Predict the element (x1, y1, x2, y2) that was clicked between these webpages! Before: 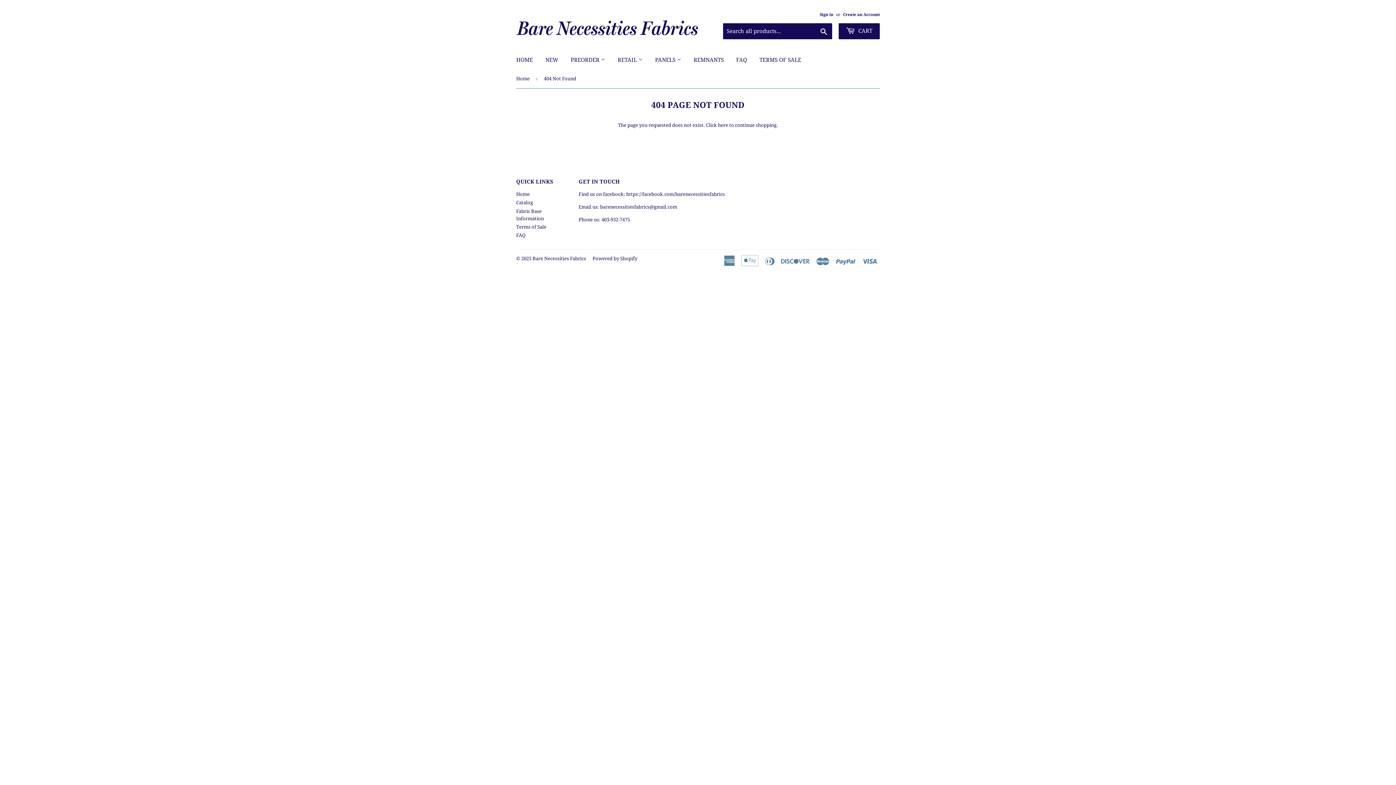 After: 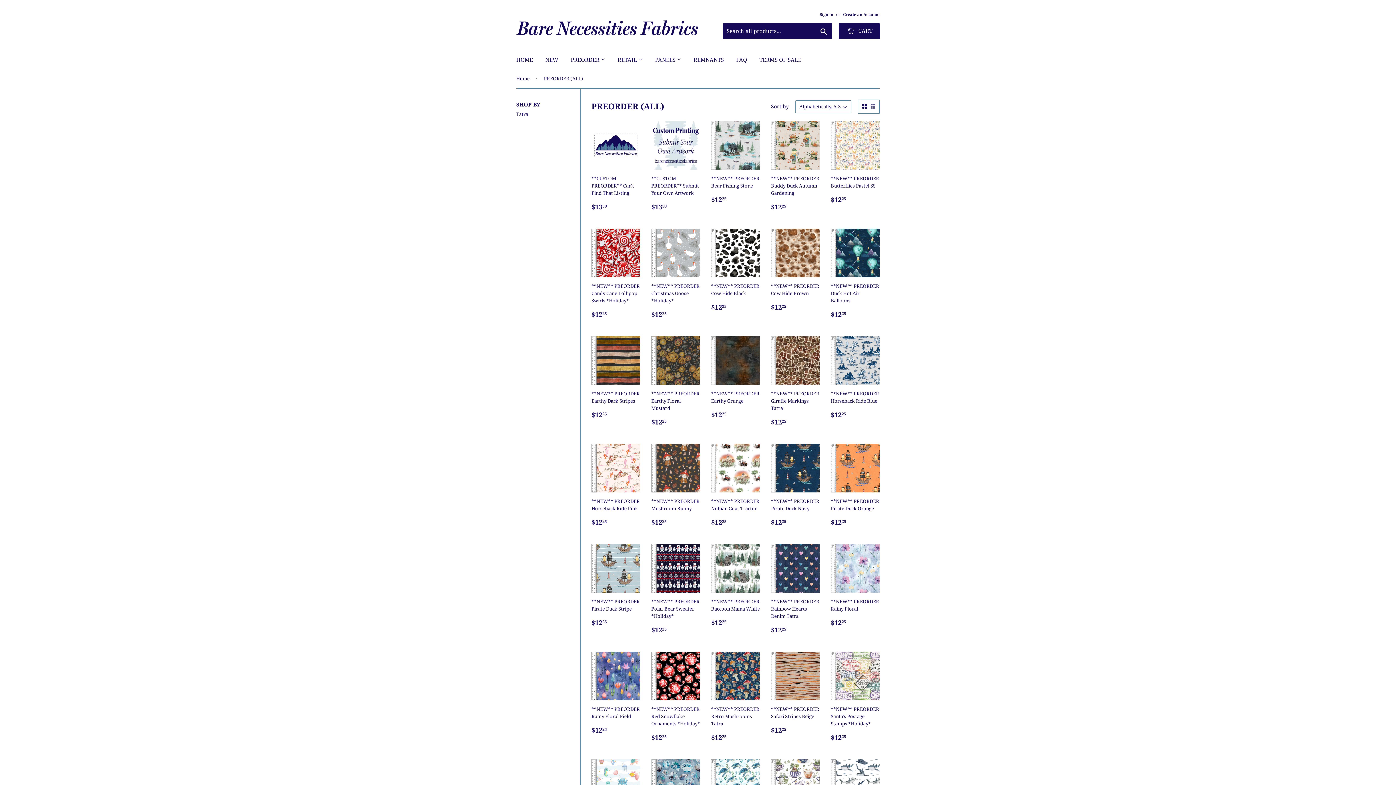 Action: bbox: (565, 50, 610, 69) label: PREORDER 